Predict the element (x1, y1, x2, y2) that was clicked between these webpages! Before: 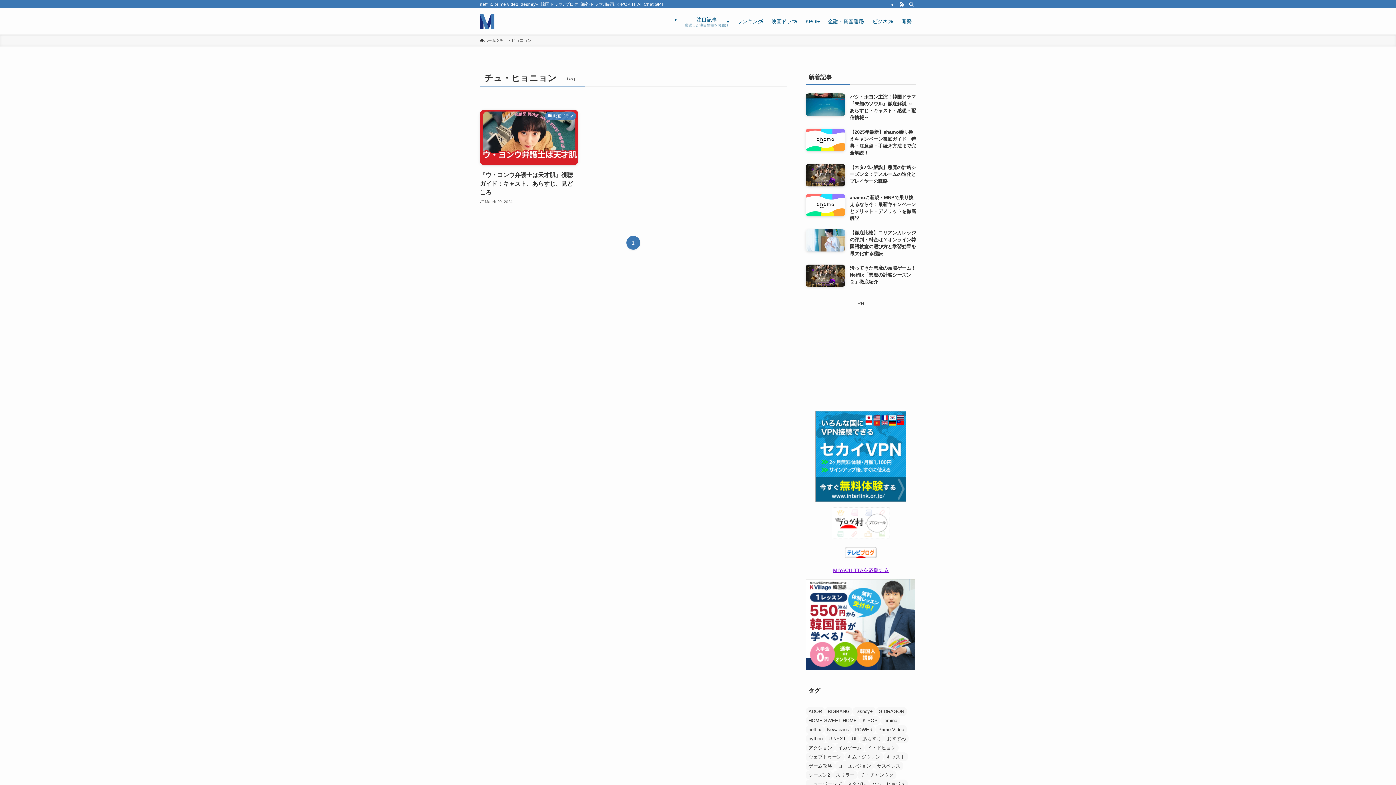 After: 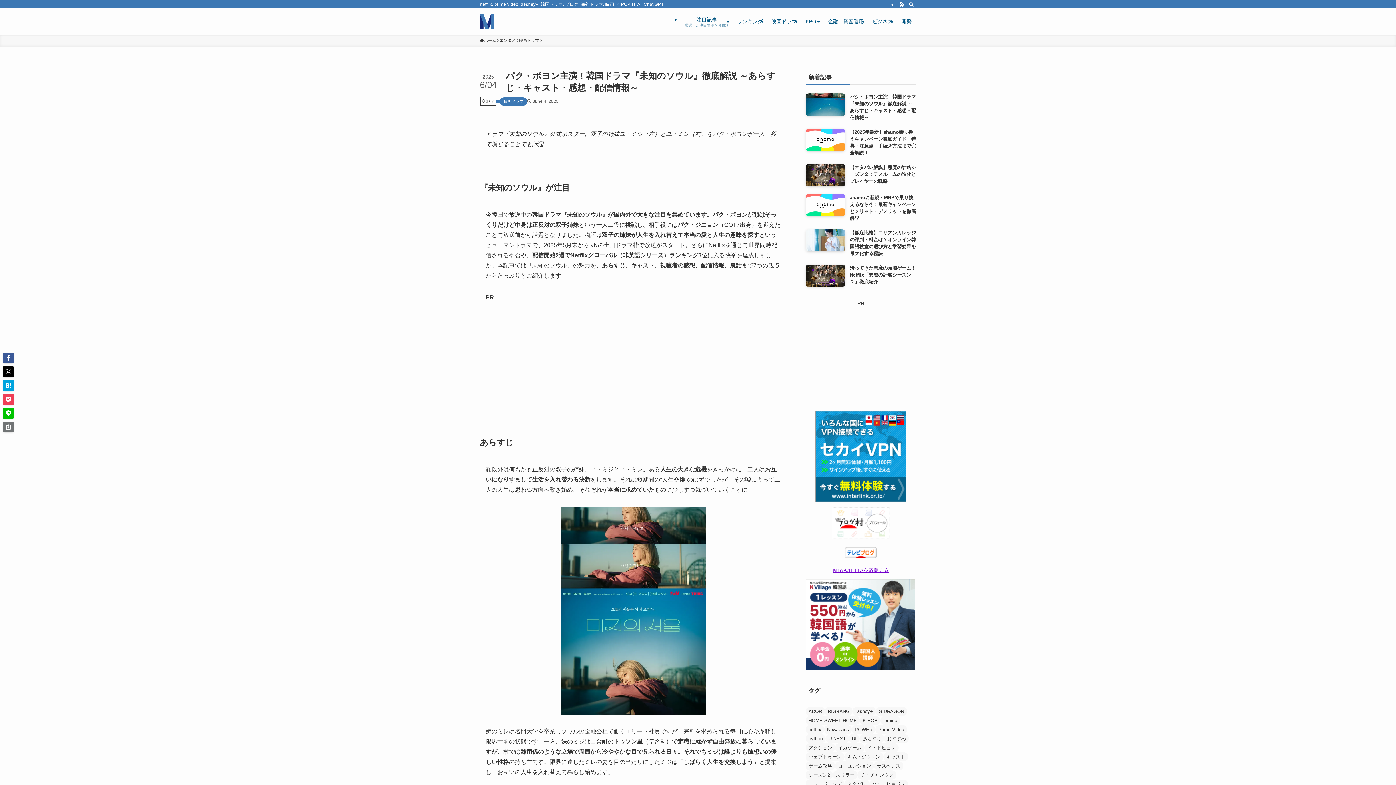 Action: label: パク・ボヨン主演！韓国ドラマ『未知のソウル』徹底解説 ～あらすじ・キャスト・感想・配信情報～ bbox: (805, 93, 916, 121)